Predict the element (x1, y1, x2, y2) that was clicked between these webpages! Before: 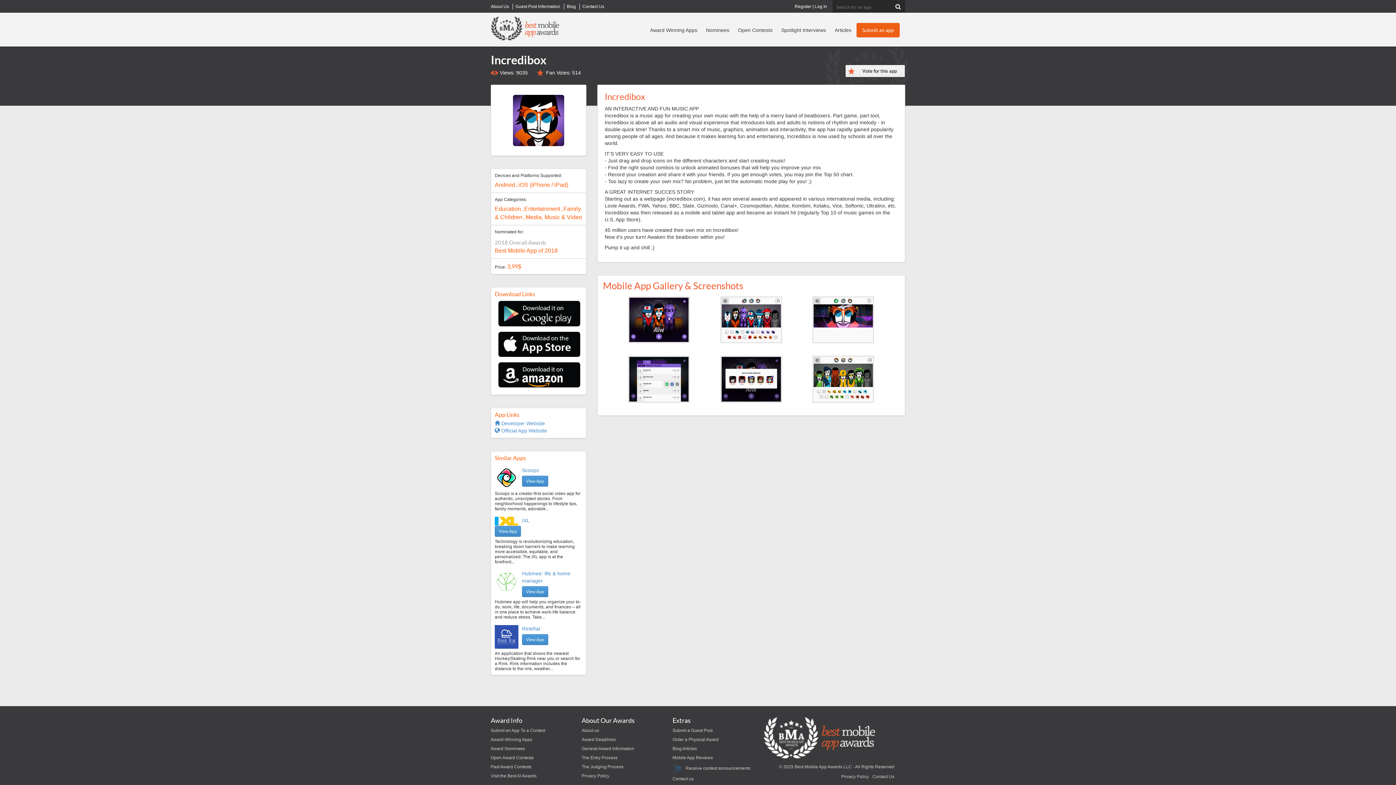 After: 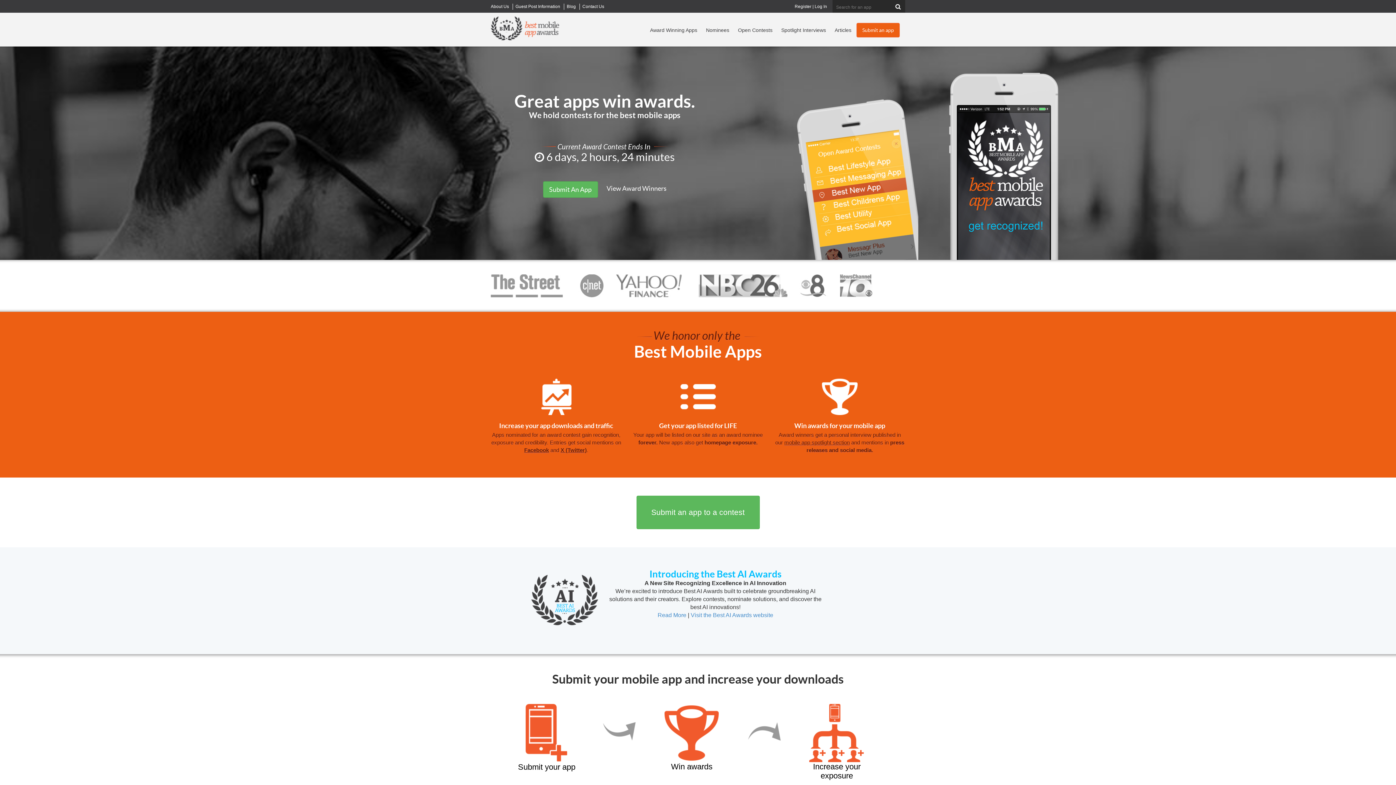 Action: bbox: (763, 717, 894, 758)